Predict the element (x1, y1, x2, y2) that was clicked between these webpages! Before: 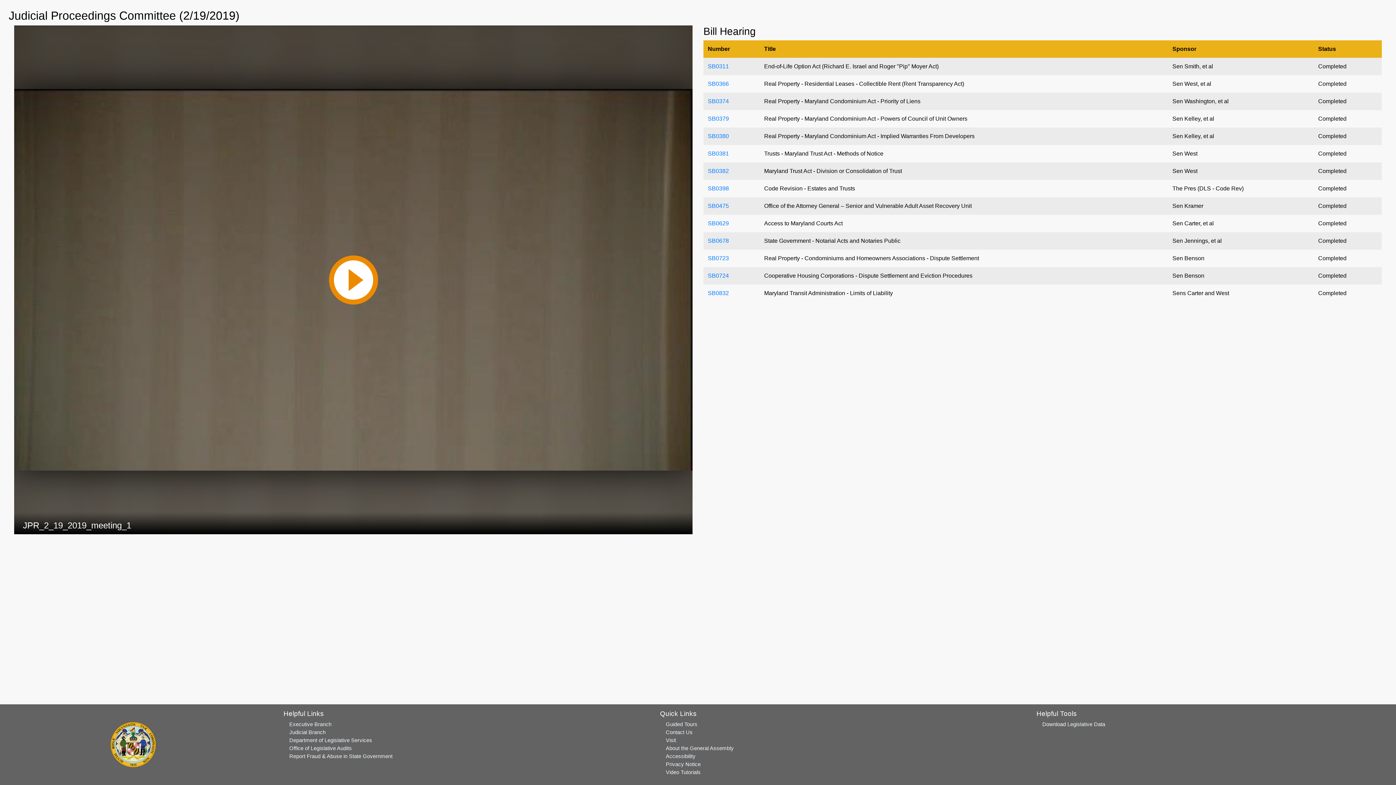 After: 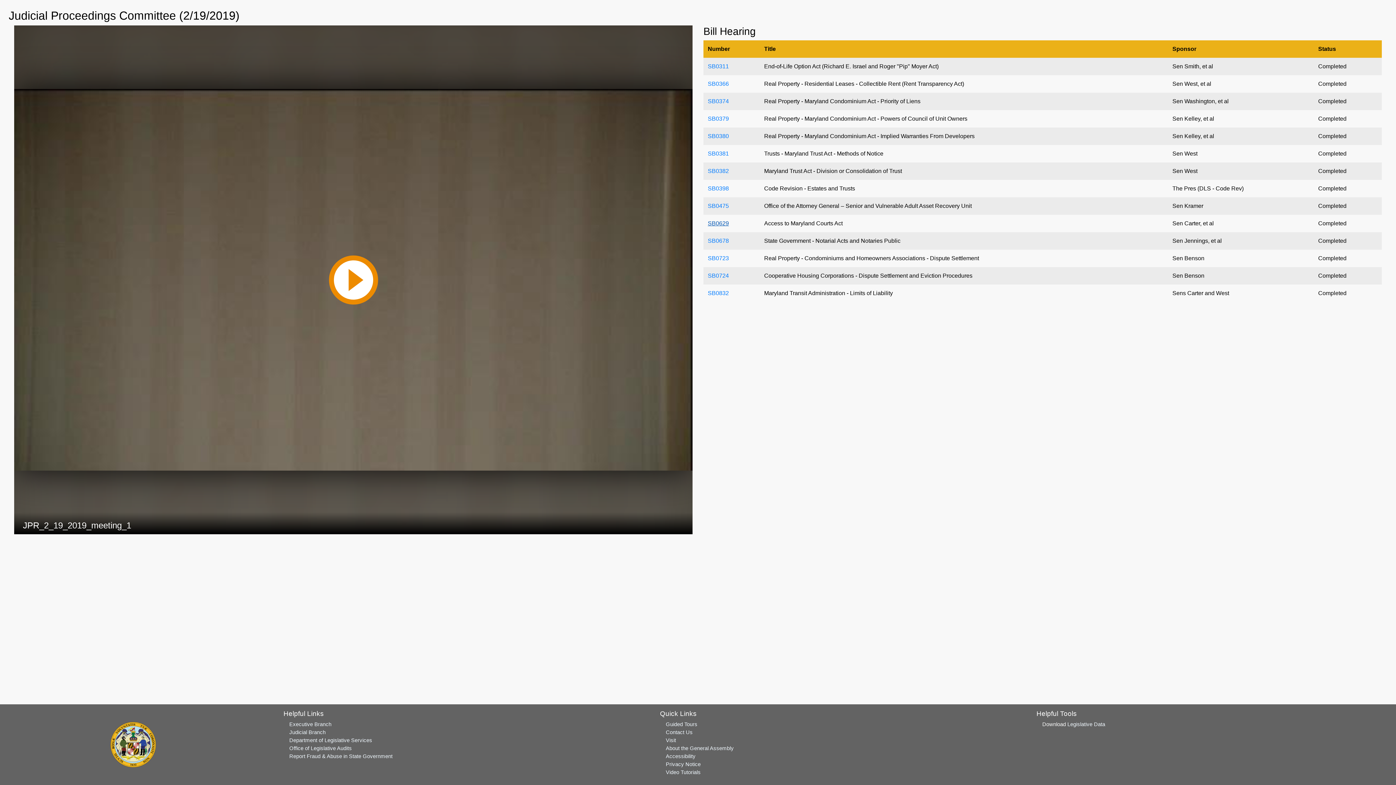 Action: label: SB0629 bbox: (708, 220, 729, 226)